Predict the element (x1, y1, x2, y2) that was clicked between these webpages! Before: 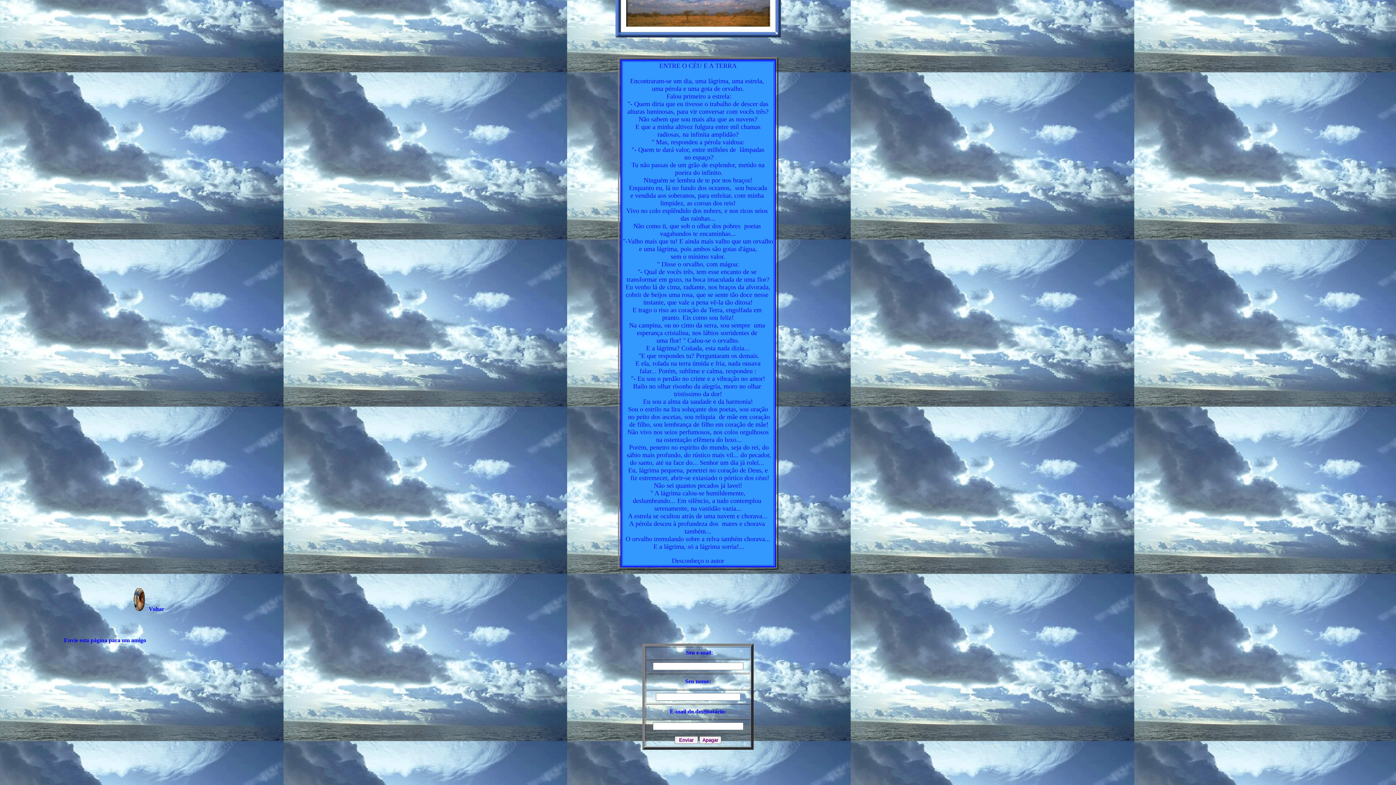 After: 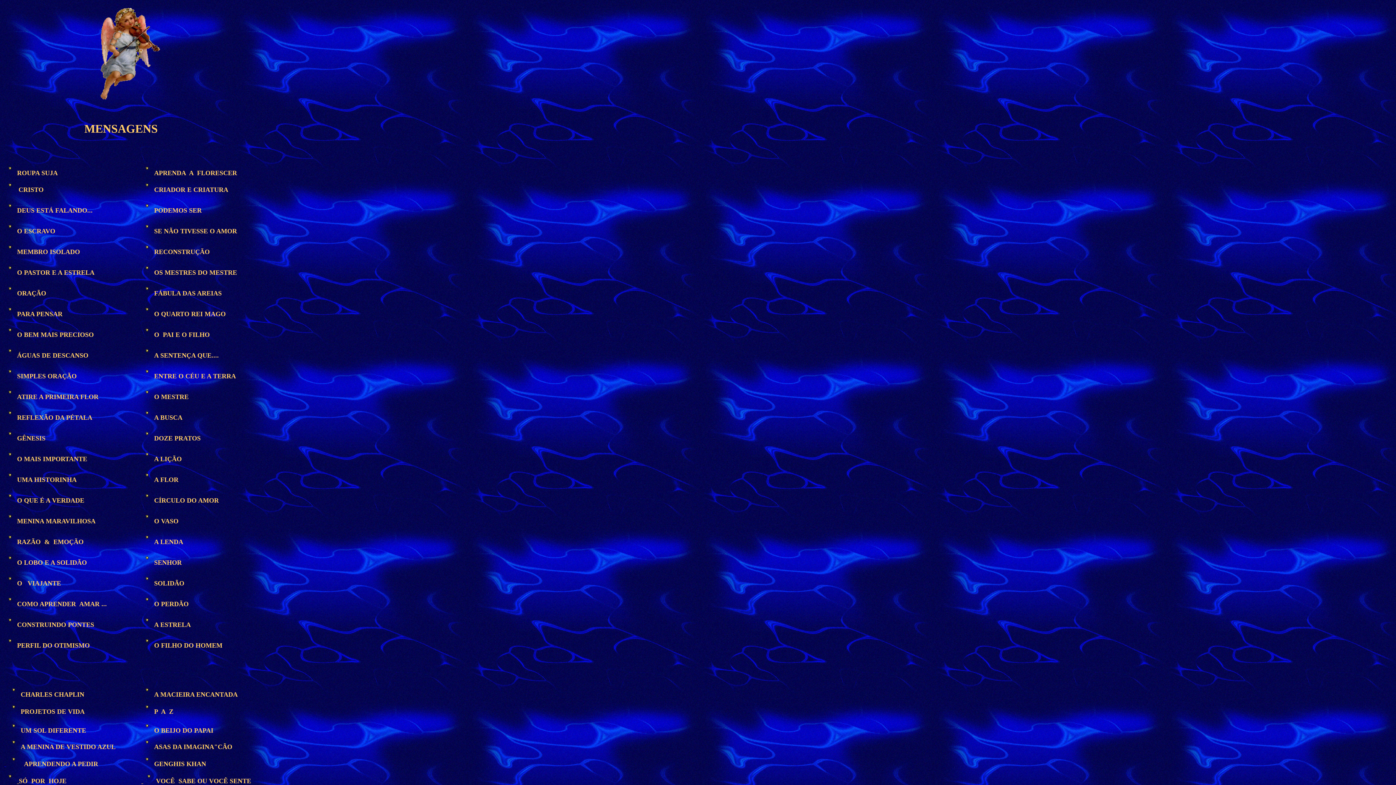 Action: bbox: (130, 682, 148, 689)